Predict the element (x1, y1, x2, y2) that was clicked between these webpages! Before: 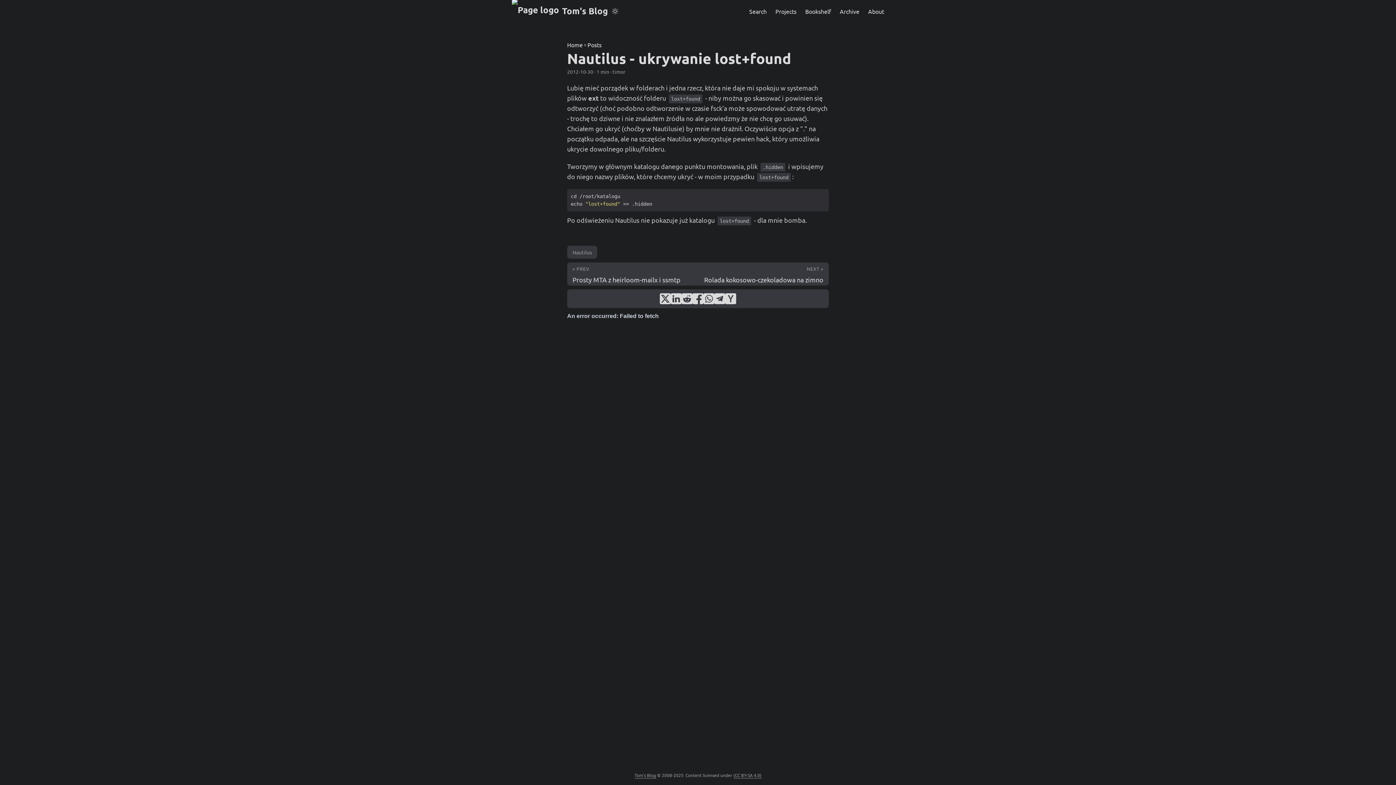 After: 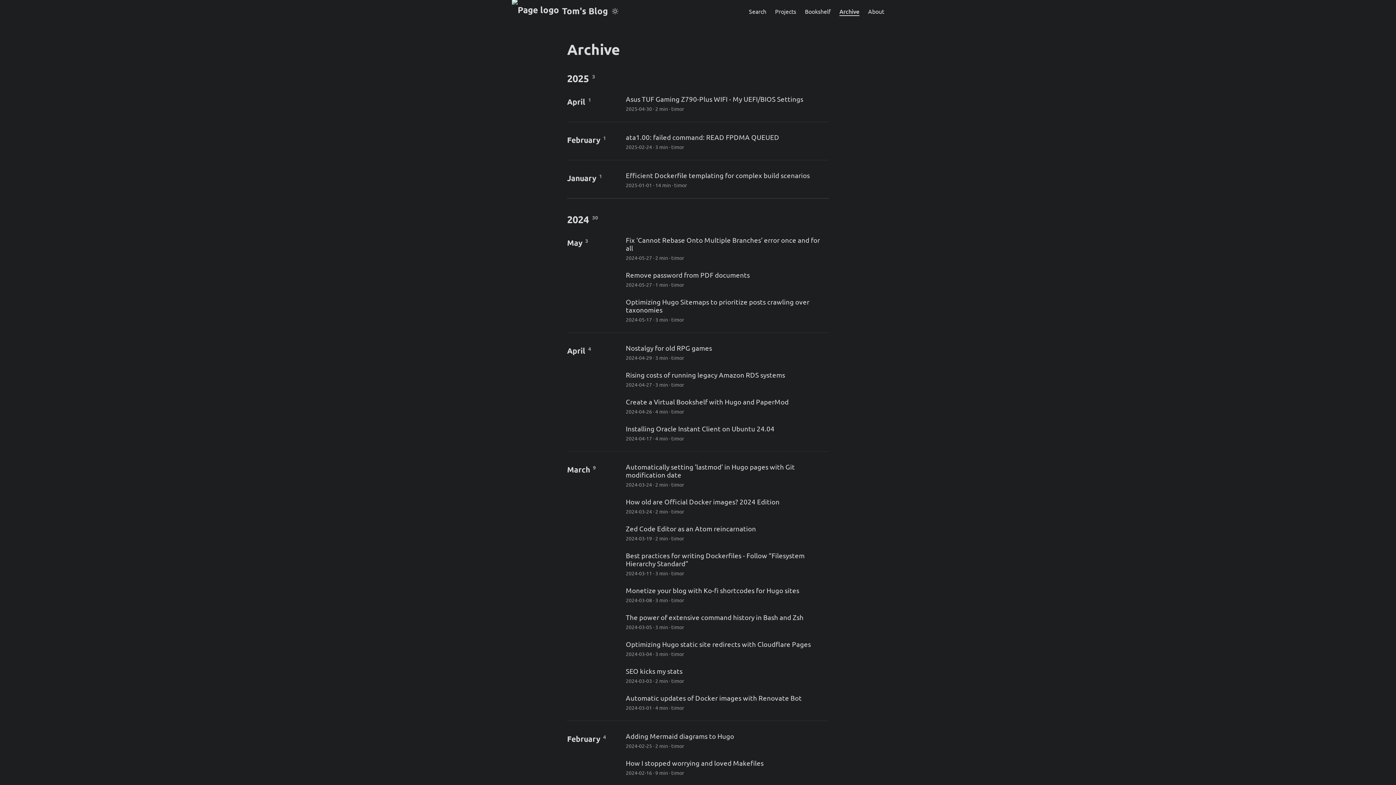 Action: label: Archive bbox: (840, 0, 859, 22)